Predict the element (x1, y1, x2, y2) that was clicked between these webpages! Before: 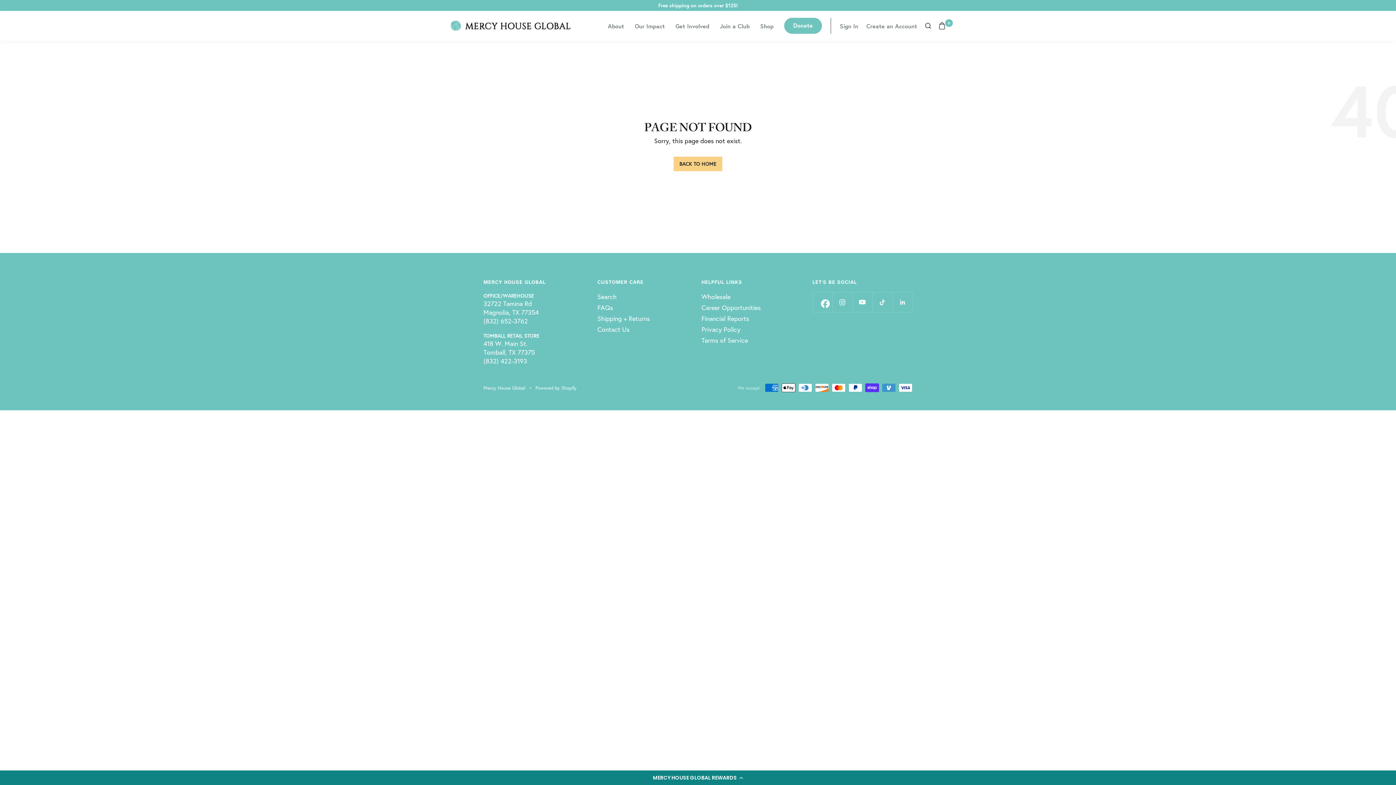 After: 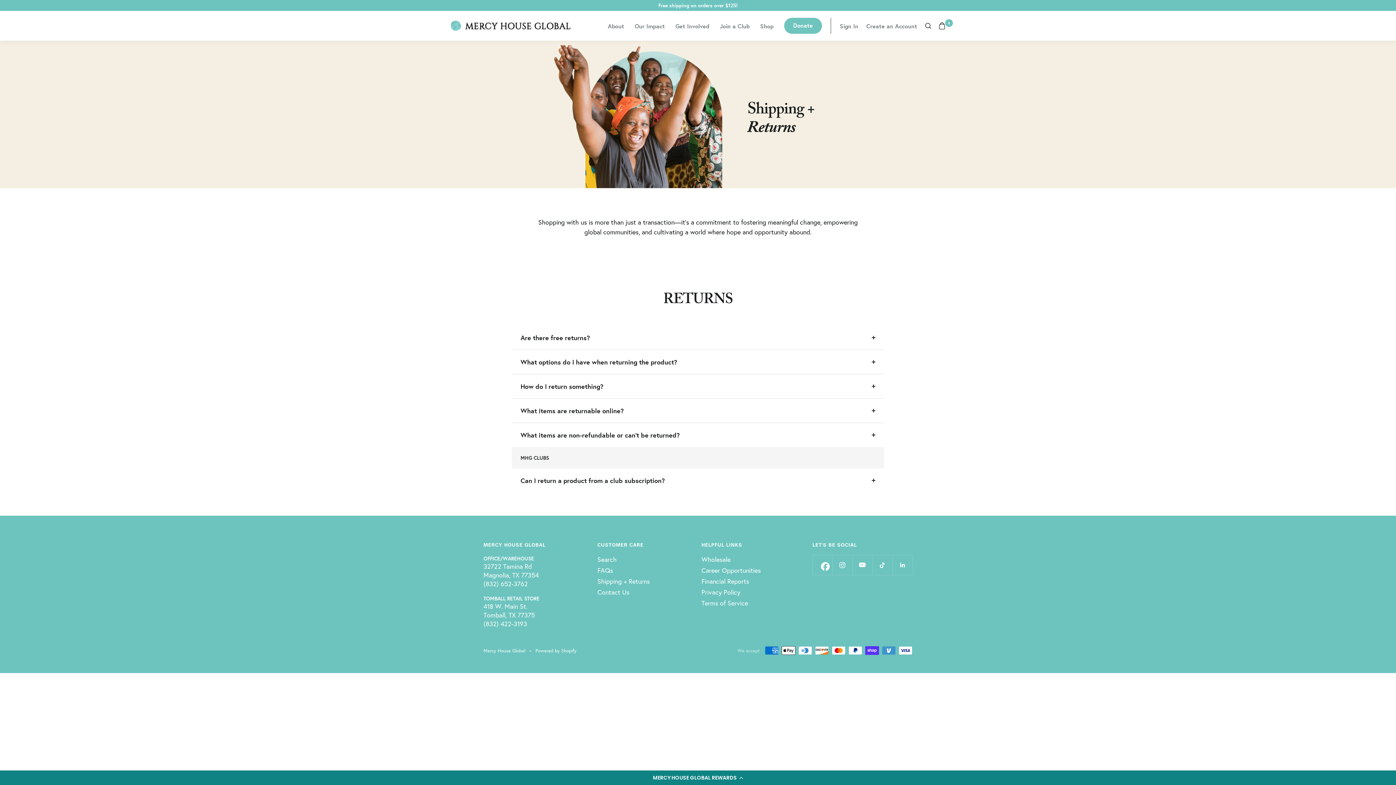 Action: bbox: (597, 314, 649, 322) label: Shipping + Returns